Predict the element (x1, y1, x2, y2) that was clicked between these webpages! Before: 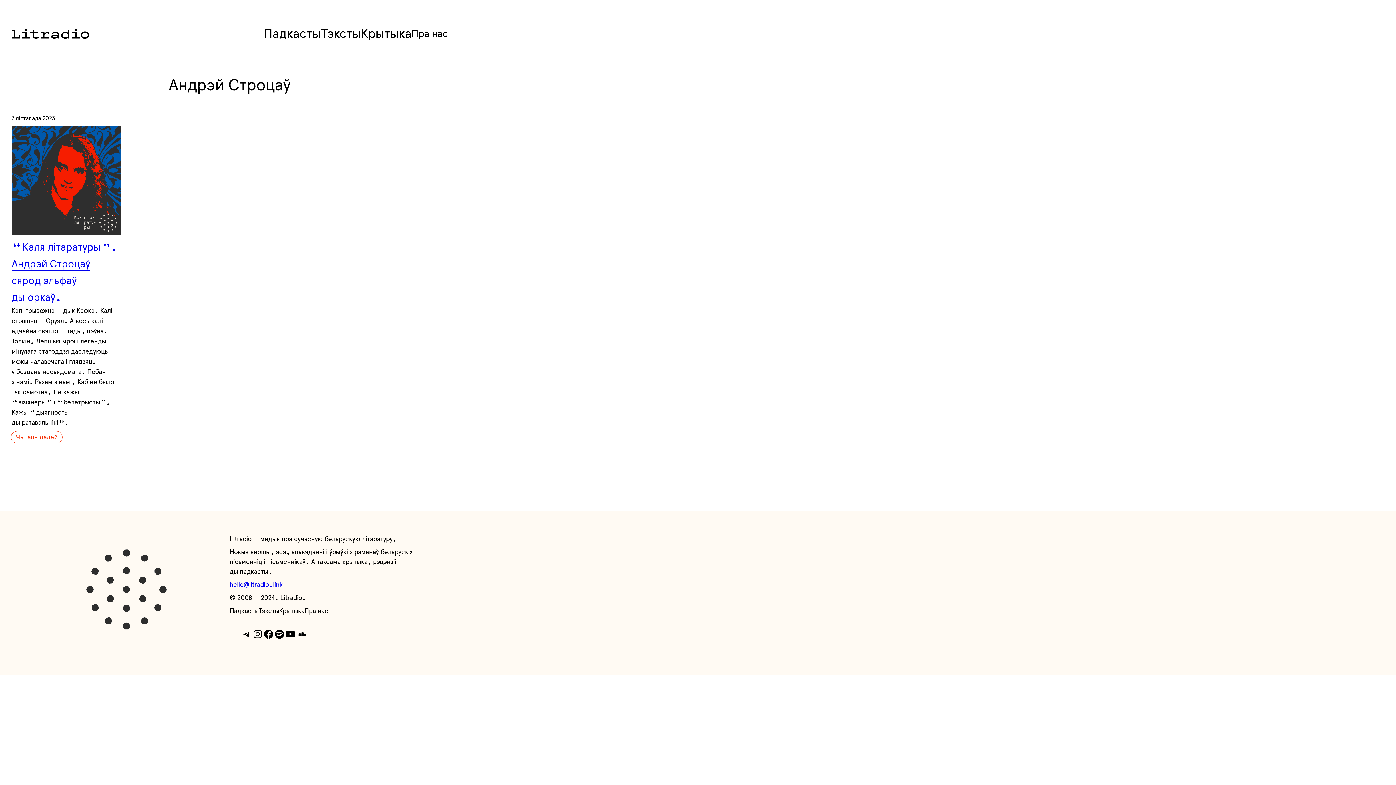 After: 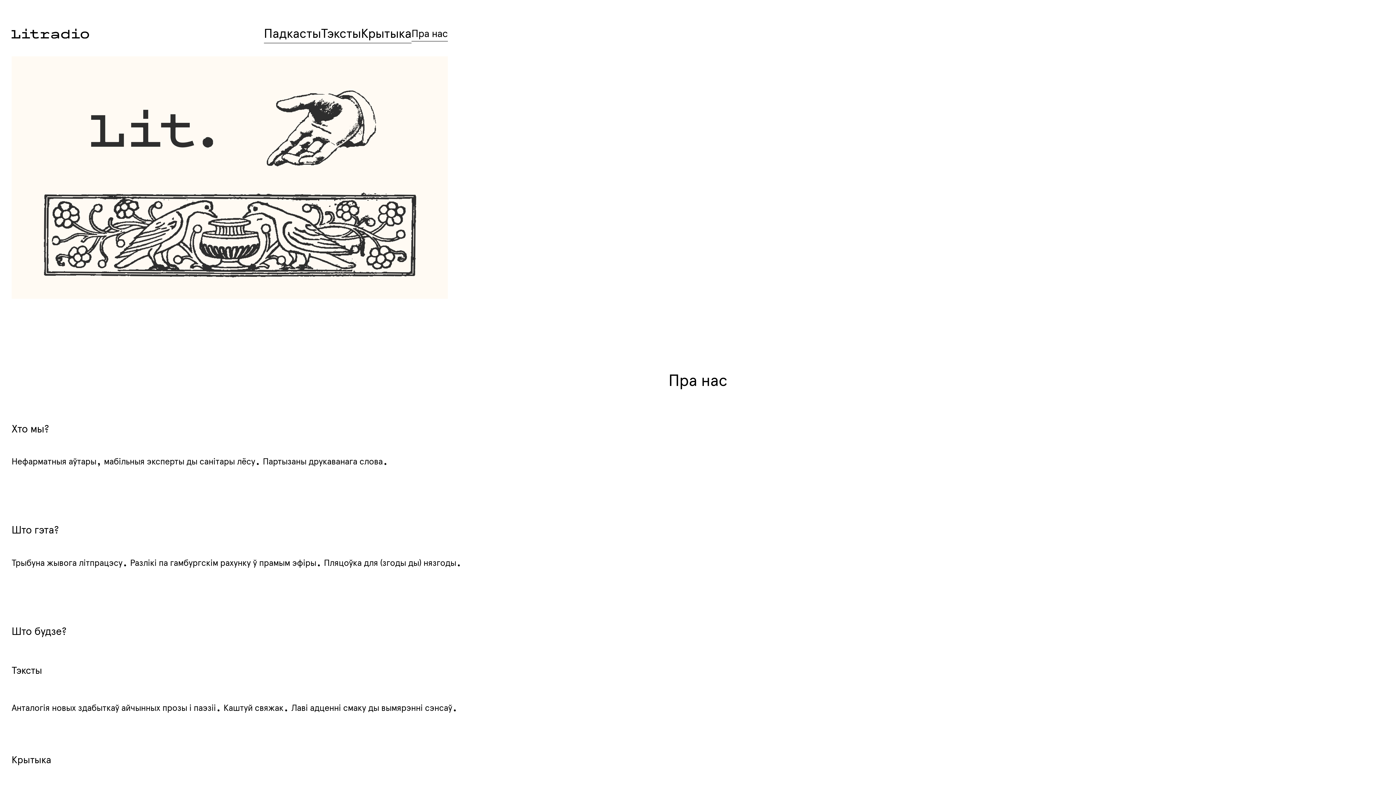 Action: bbox: (304, 606, 328, 616) label: Пра нас